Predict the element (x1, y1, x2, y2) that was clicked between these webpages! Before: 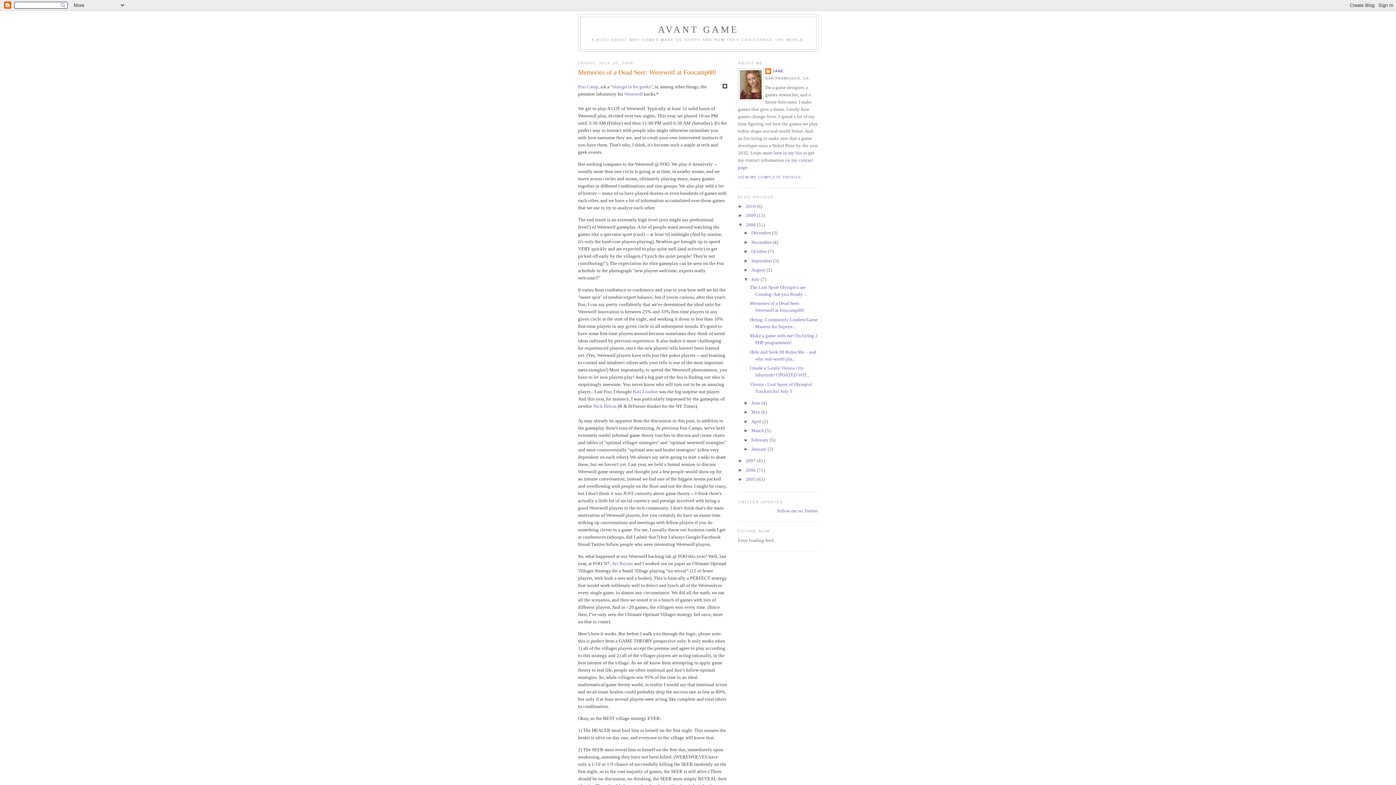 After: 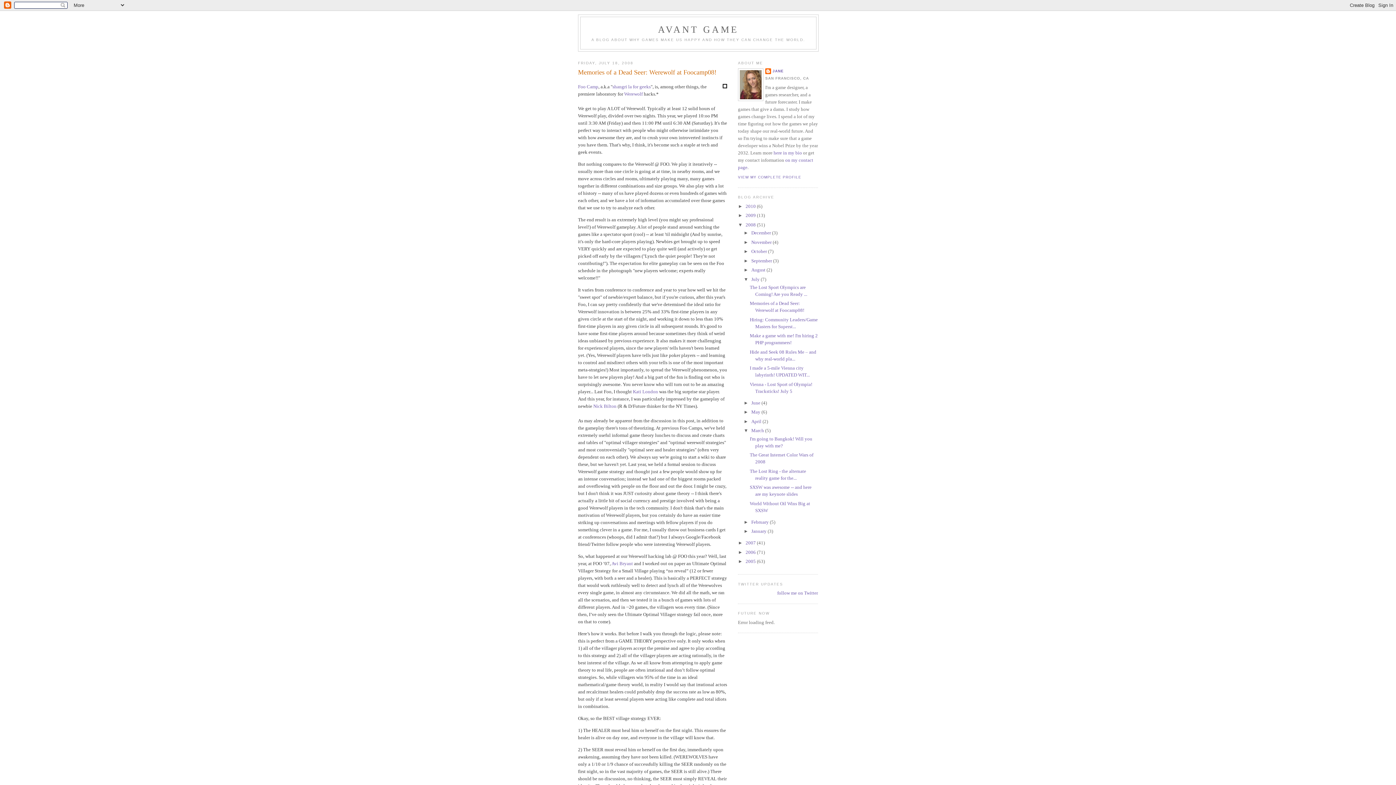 Action: label: ►   bbox: (743, 428, 751, 433)